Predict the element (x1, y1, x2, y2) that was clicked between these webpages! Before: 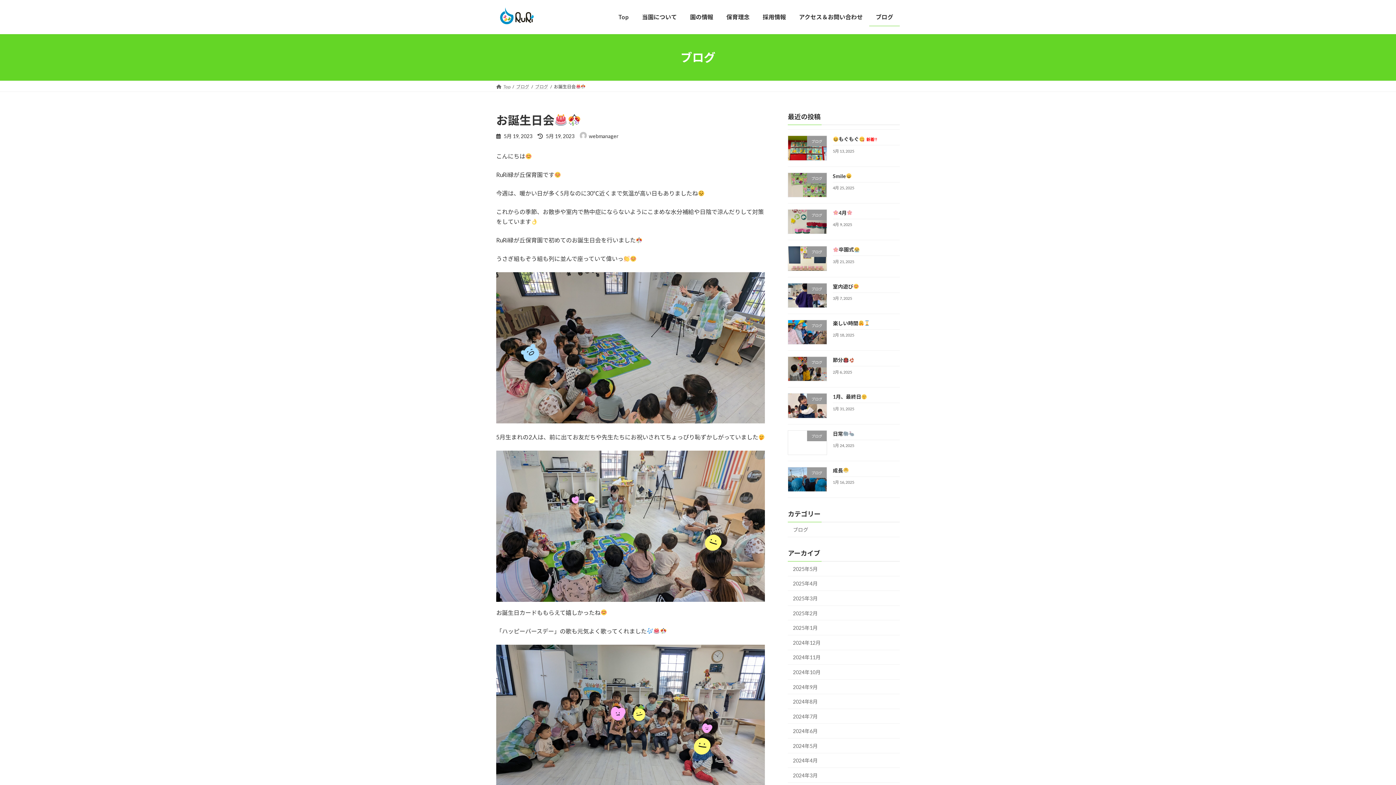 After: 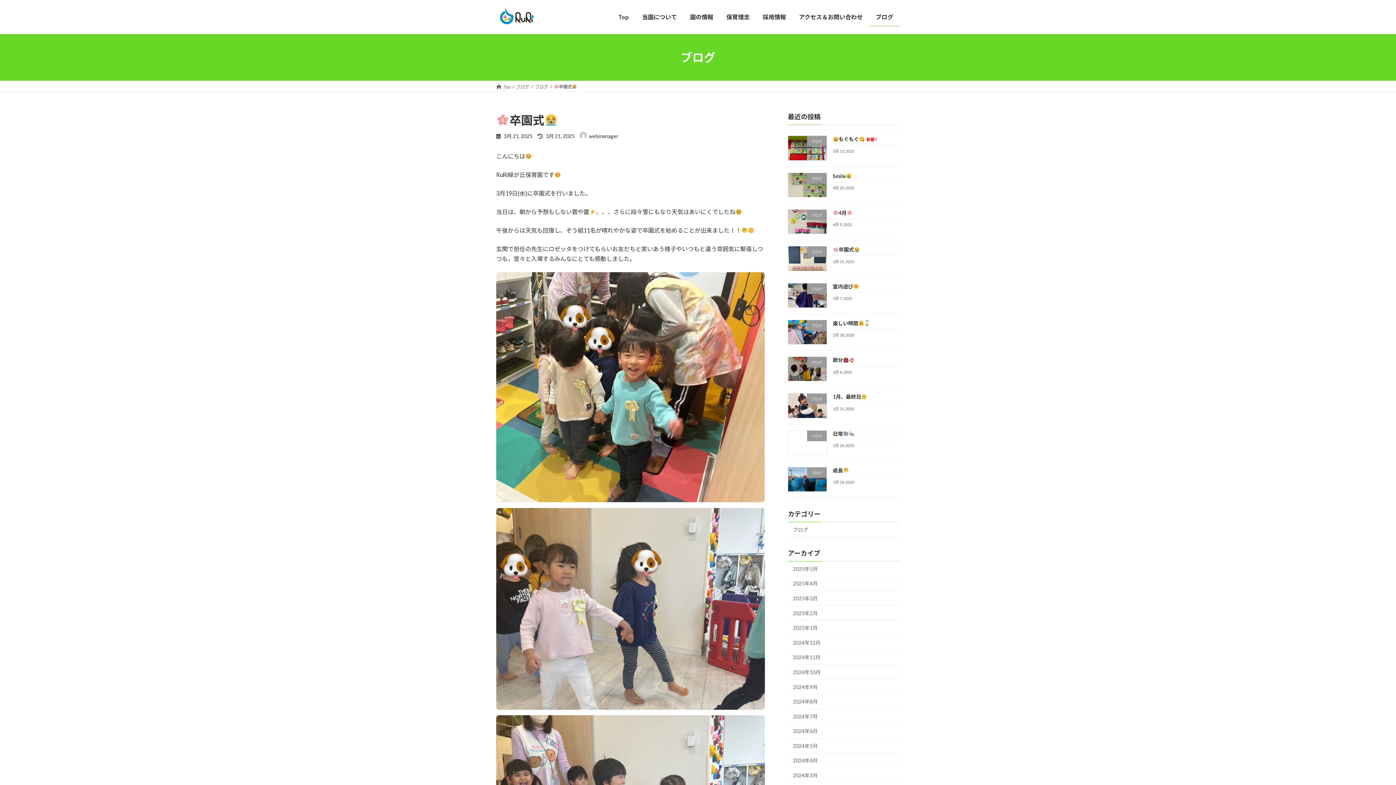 Action: label: 卒園式 bbox: (833, 246, 859, 252)